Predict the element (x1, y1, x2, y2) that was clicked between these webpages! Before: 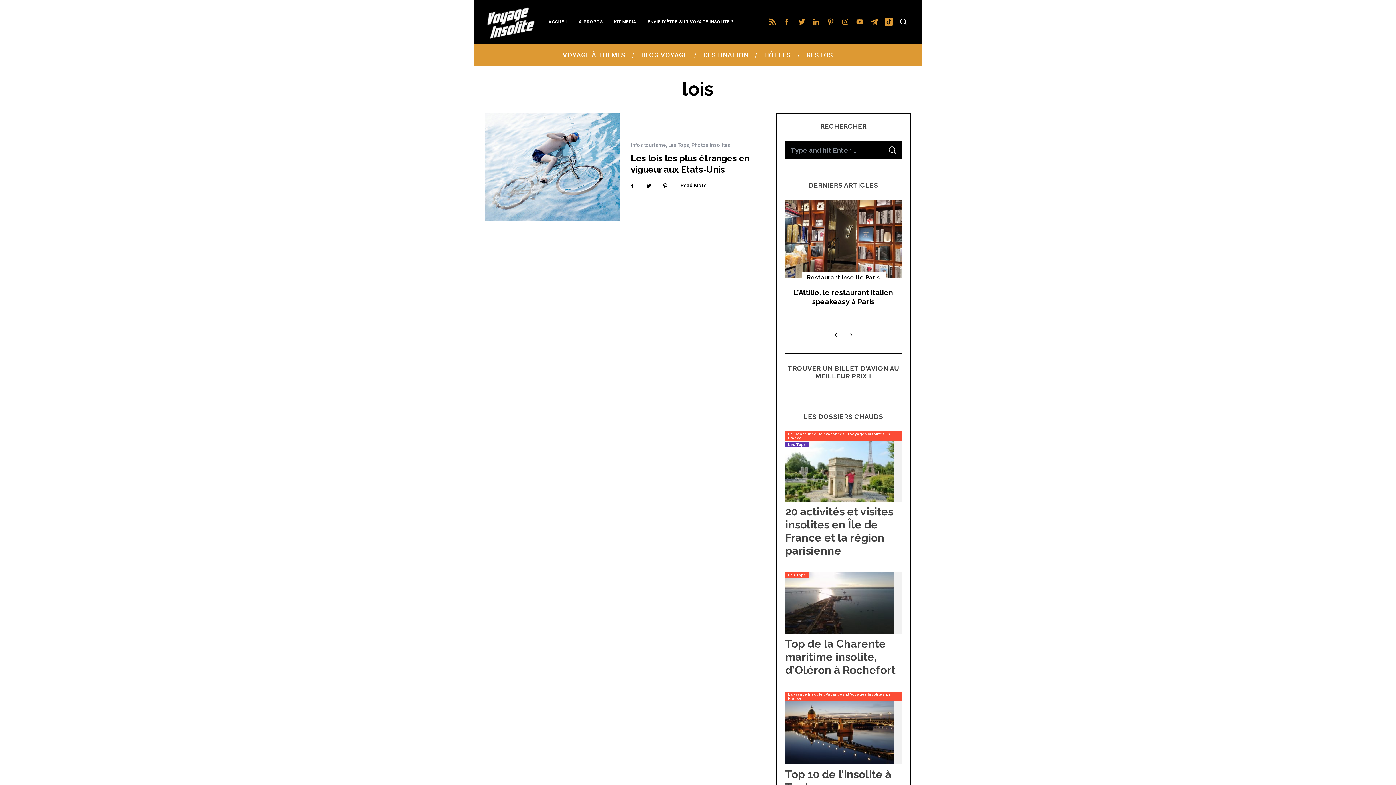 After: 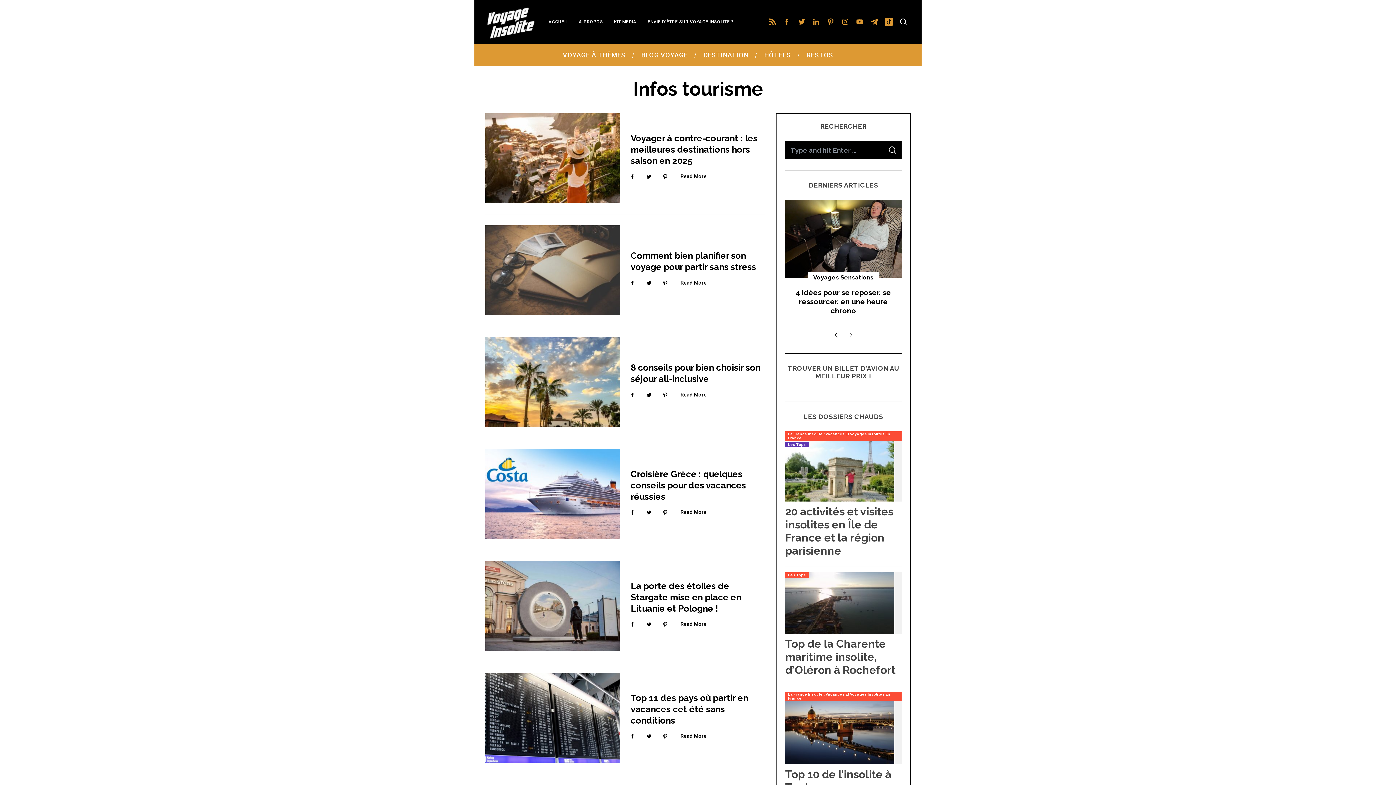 Action: bbox: (630, 142, 666, 148) label: Infos tourisme